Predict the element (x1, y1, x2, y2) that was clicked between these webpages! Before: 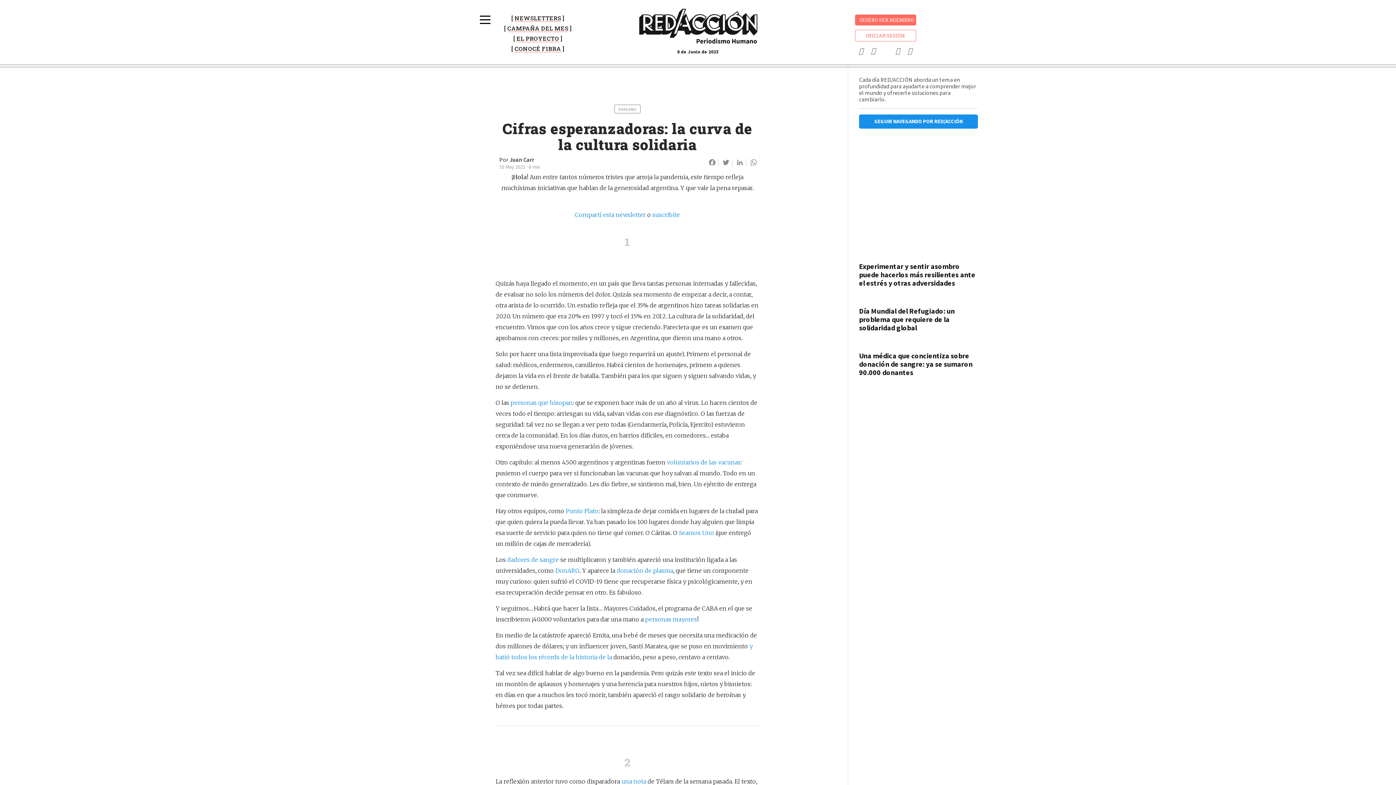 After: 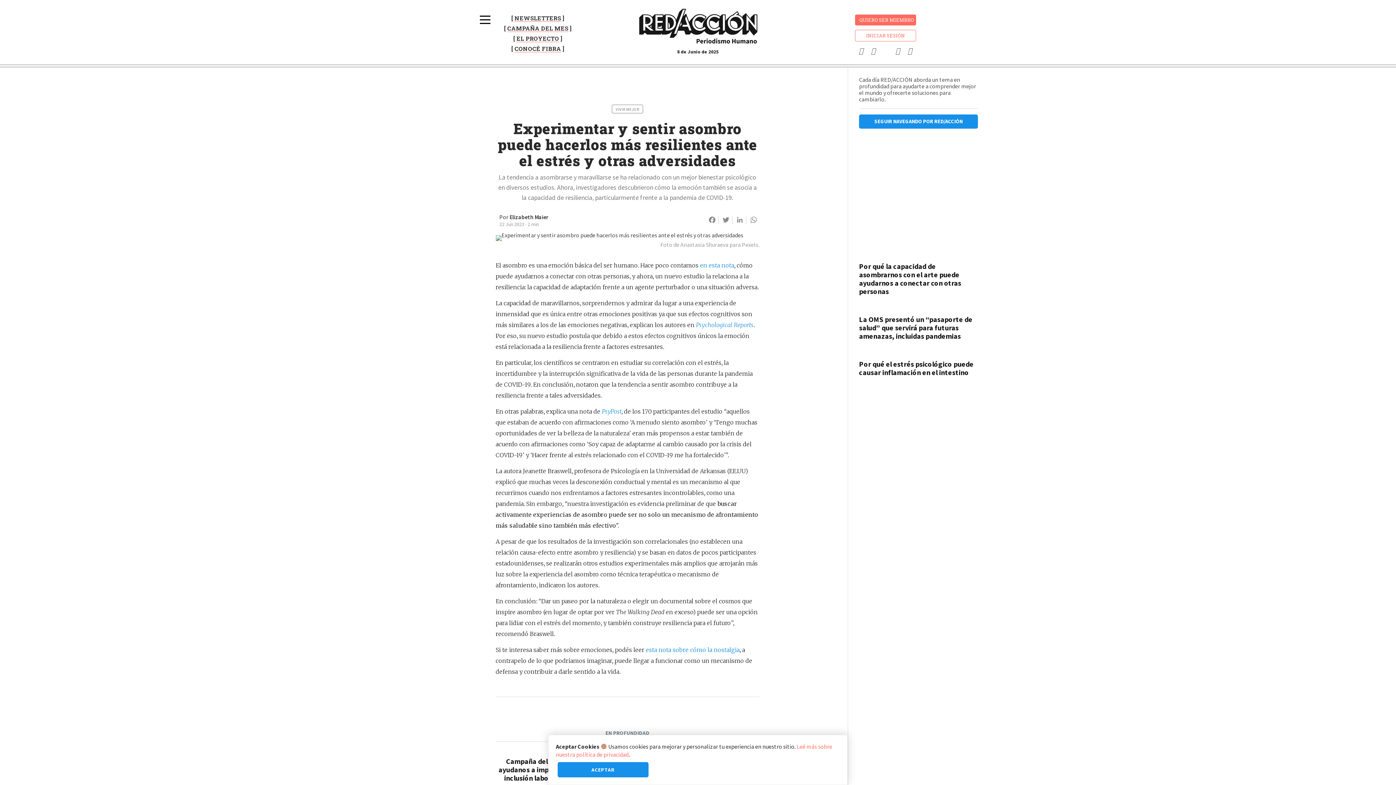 Action: label: Experimentar y sentir asombro puede hacerlos más resilientes ante el estrés y otras adversidades bbox: (859, 261, 975, 287)